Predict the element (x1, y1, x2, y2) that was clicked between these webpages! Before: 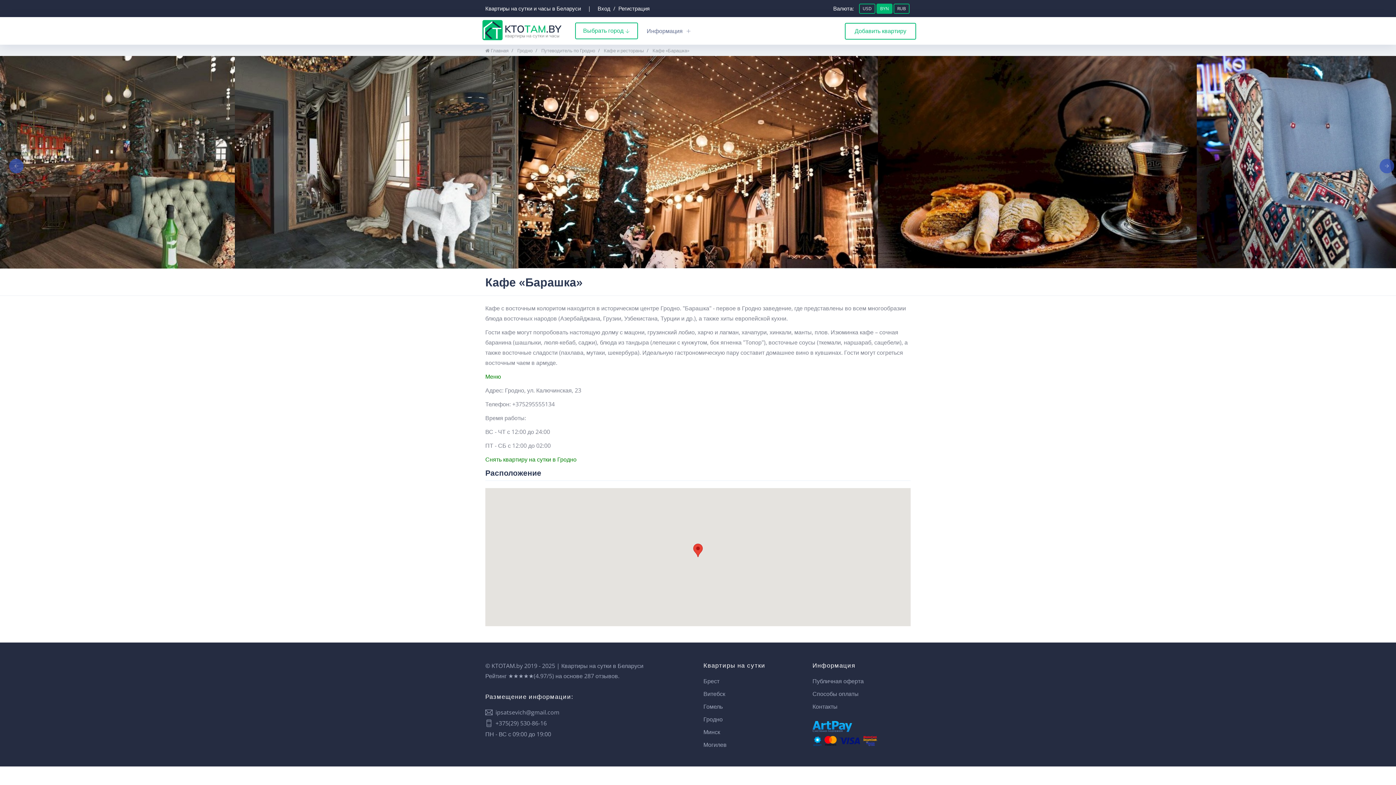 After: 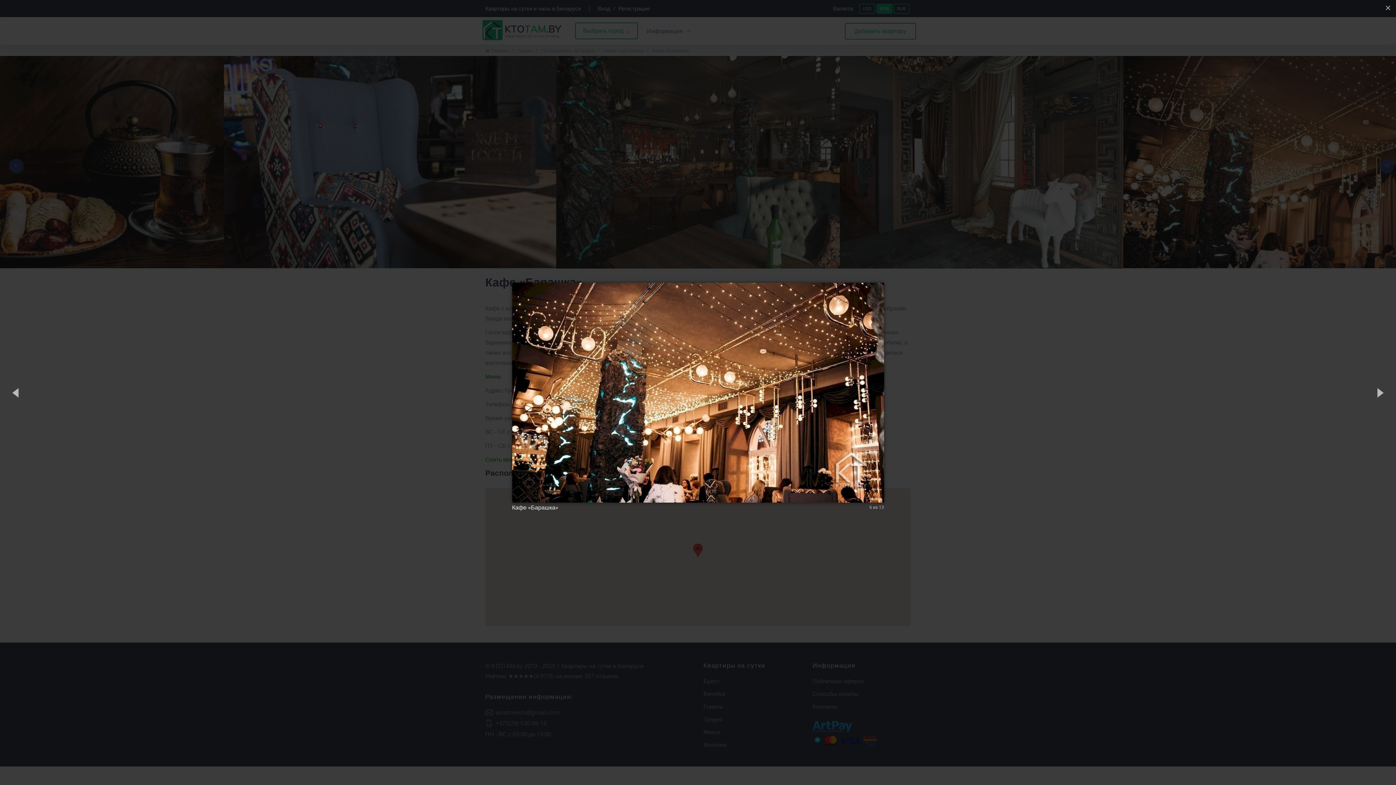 Action: bbox: (840, 56, 1199, 268)